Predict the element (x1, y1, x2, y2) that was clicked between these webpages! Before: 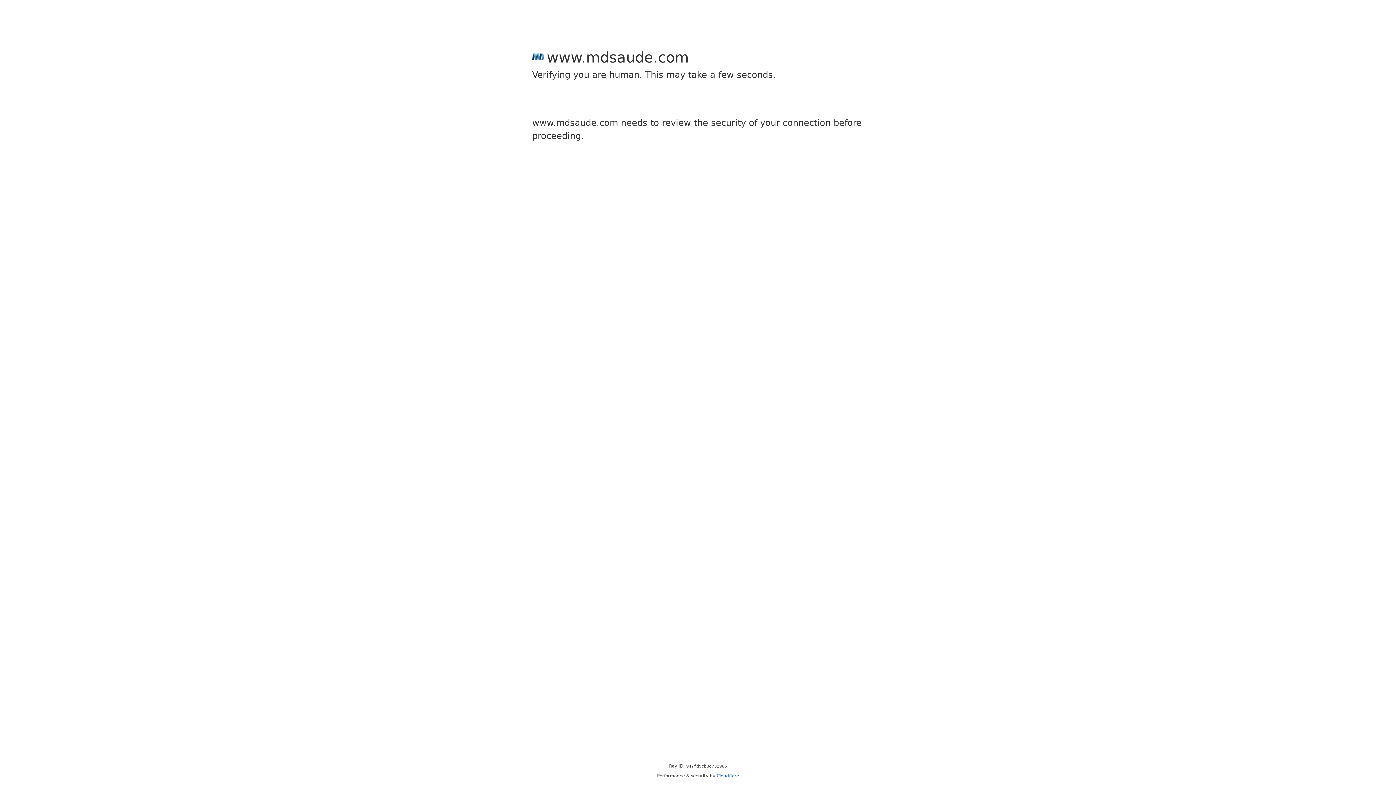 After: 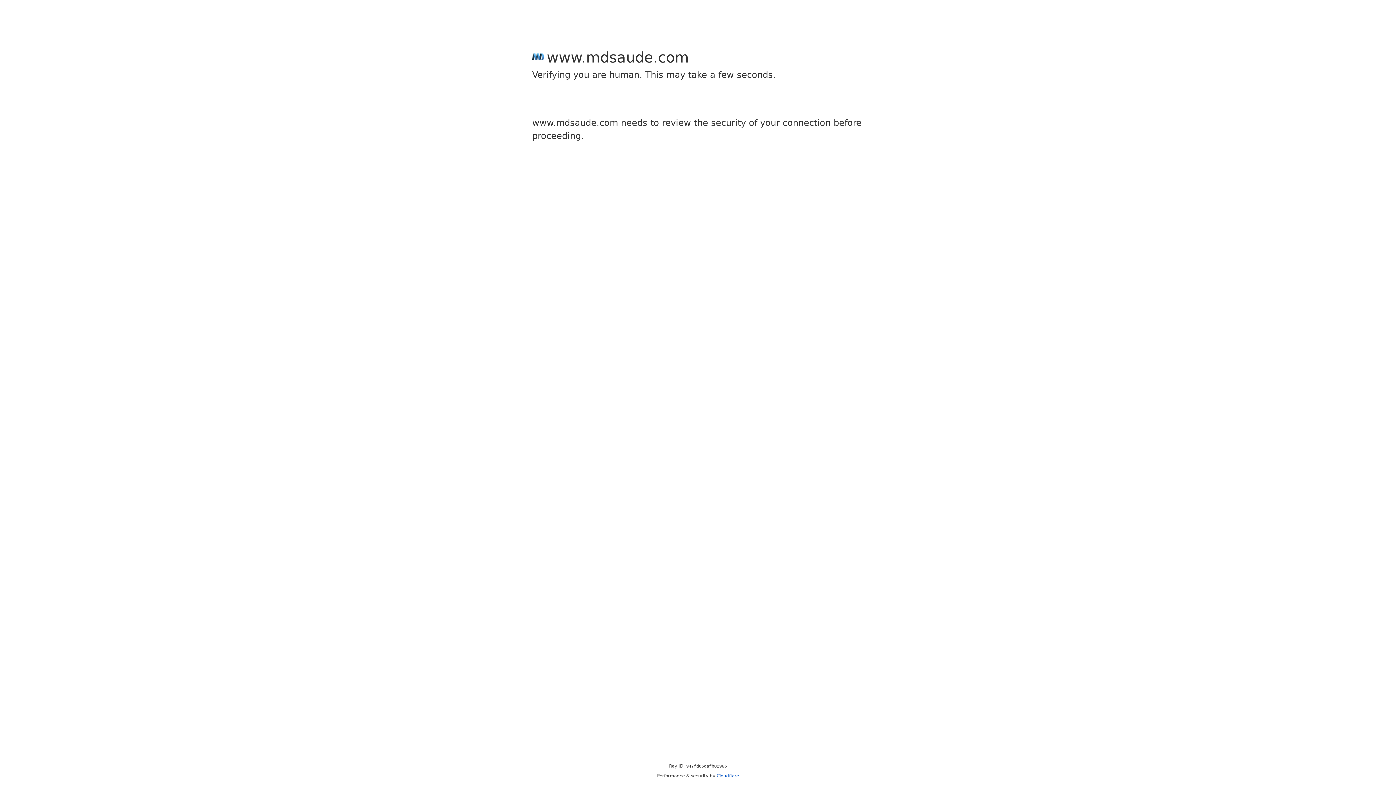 Action: bbox: (716, 773, 739, 778) label: Cloudflare